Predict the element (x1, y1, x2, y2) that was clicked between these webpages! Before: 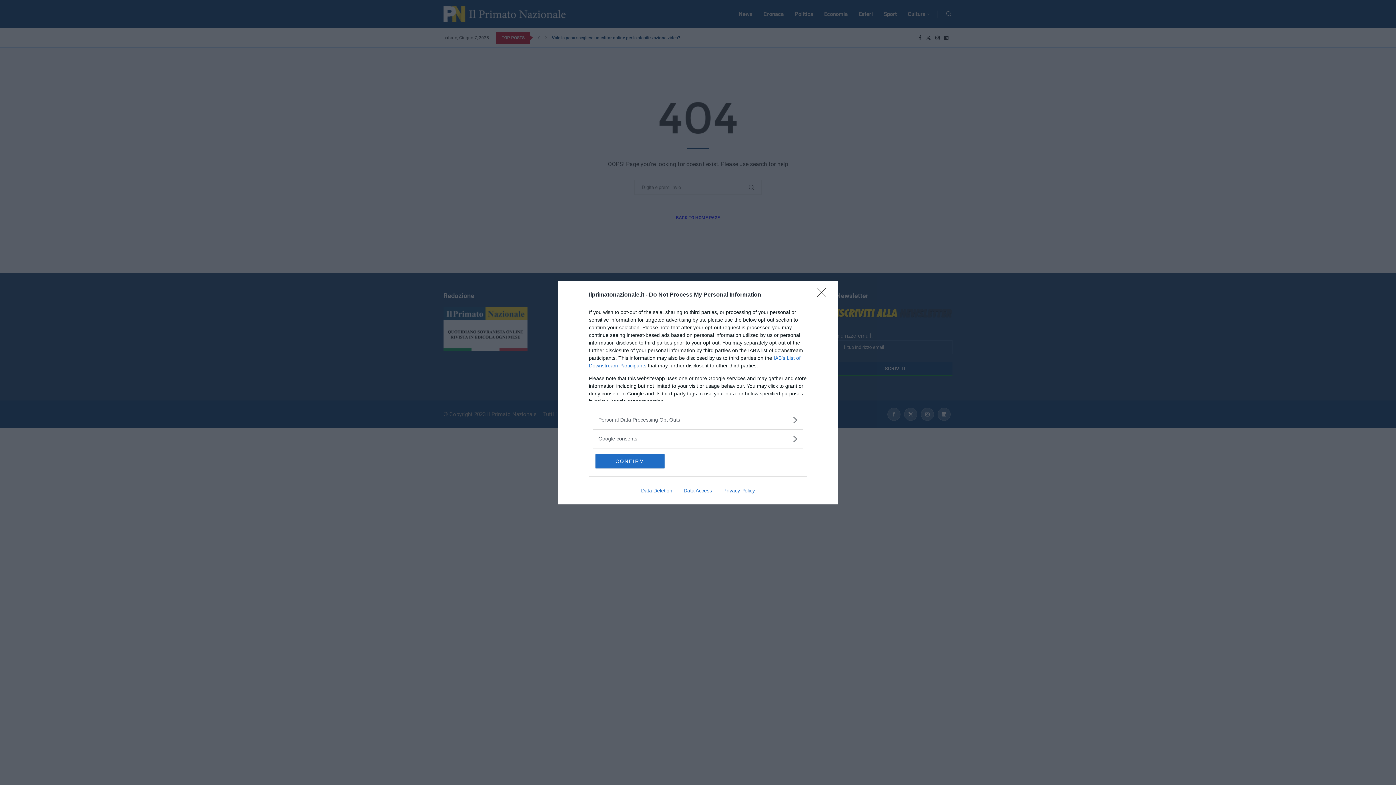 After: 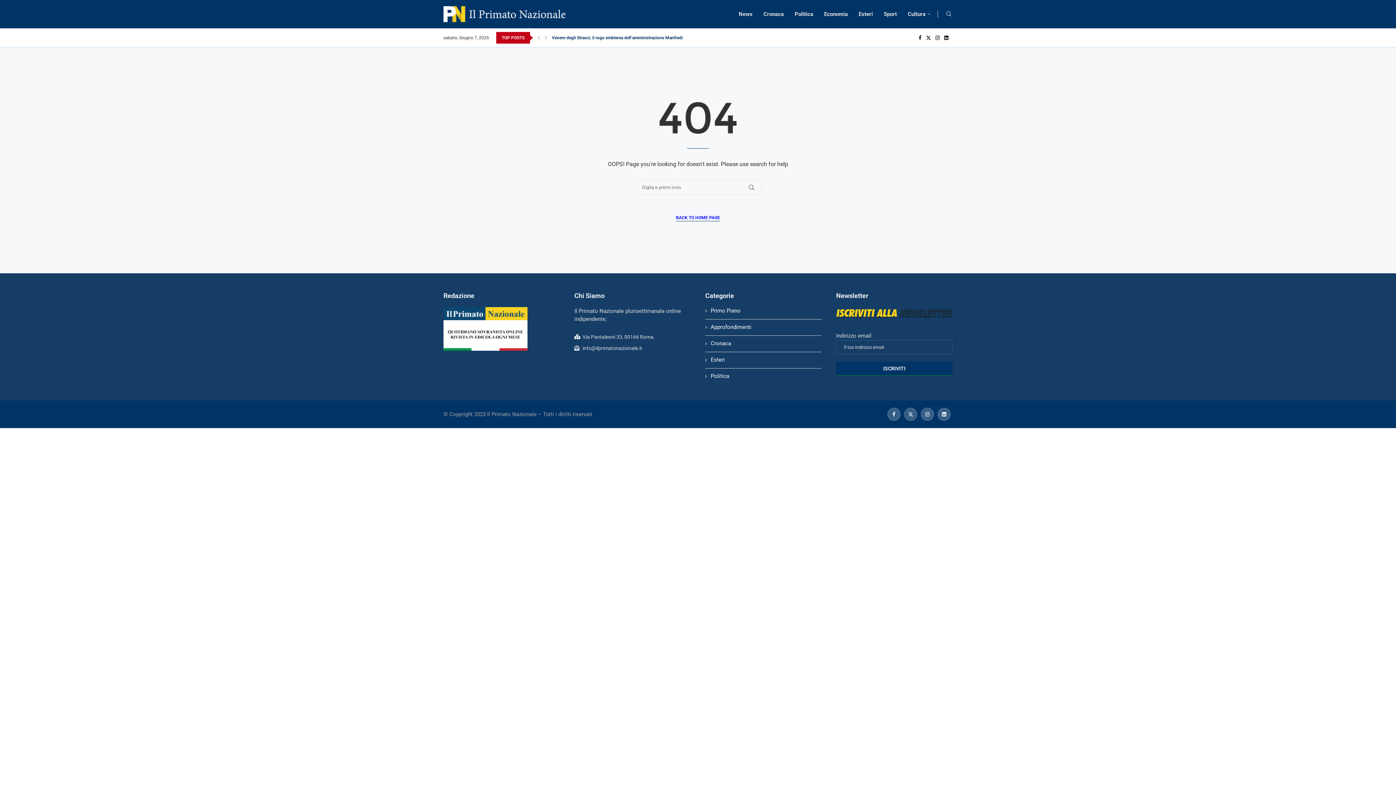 Action: label: CONFIRM bbox: (595, 454, 664, 468)